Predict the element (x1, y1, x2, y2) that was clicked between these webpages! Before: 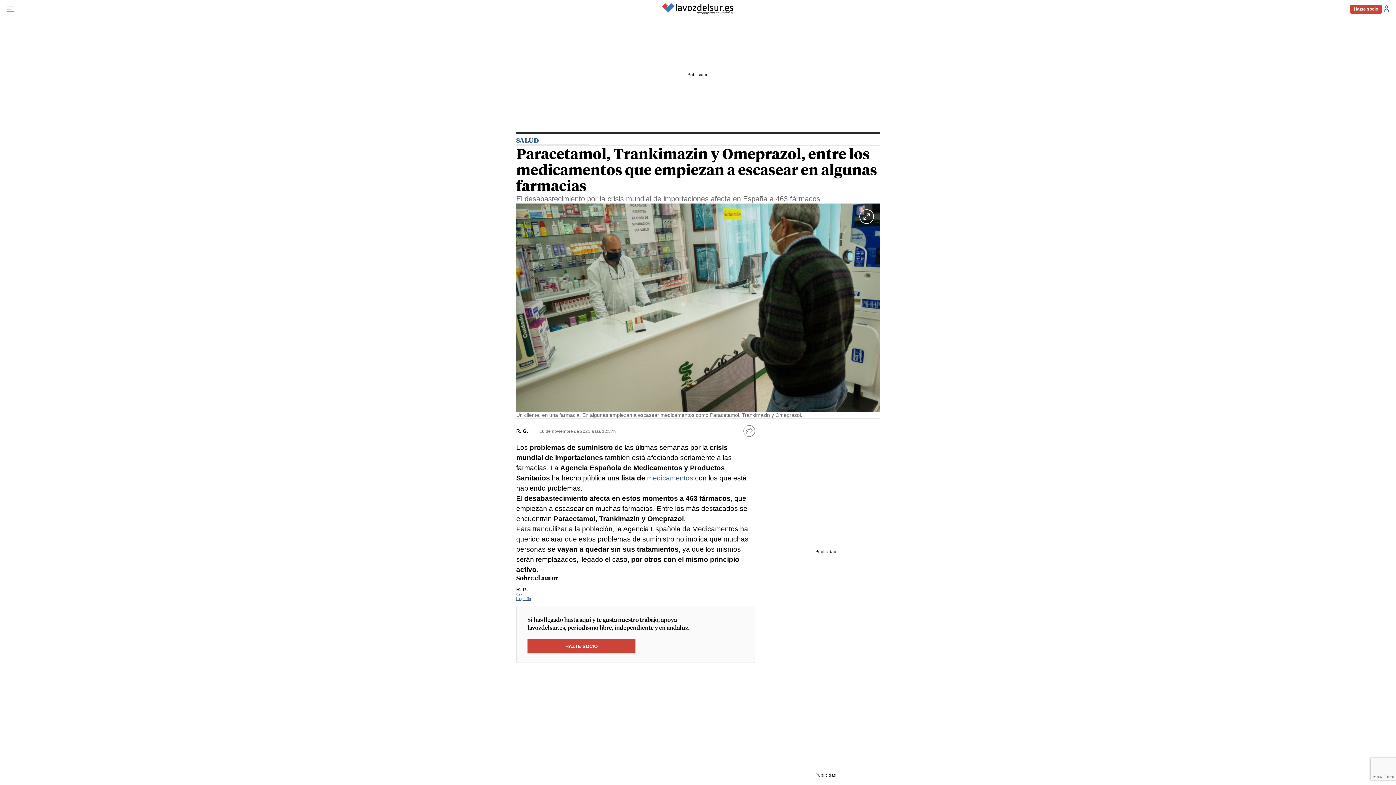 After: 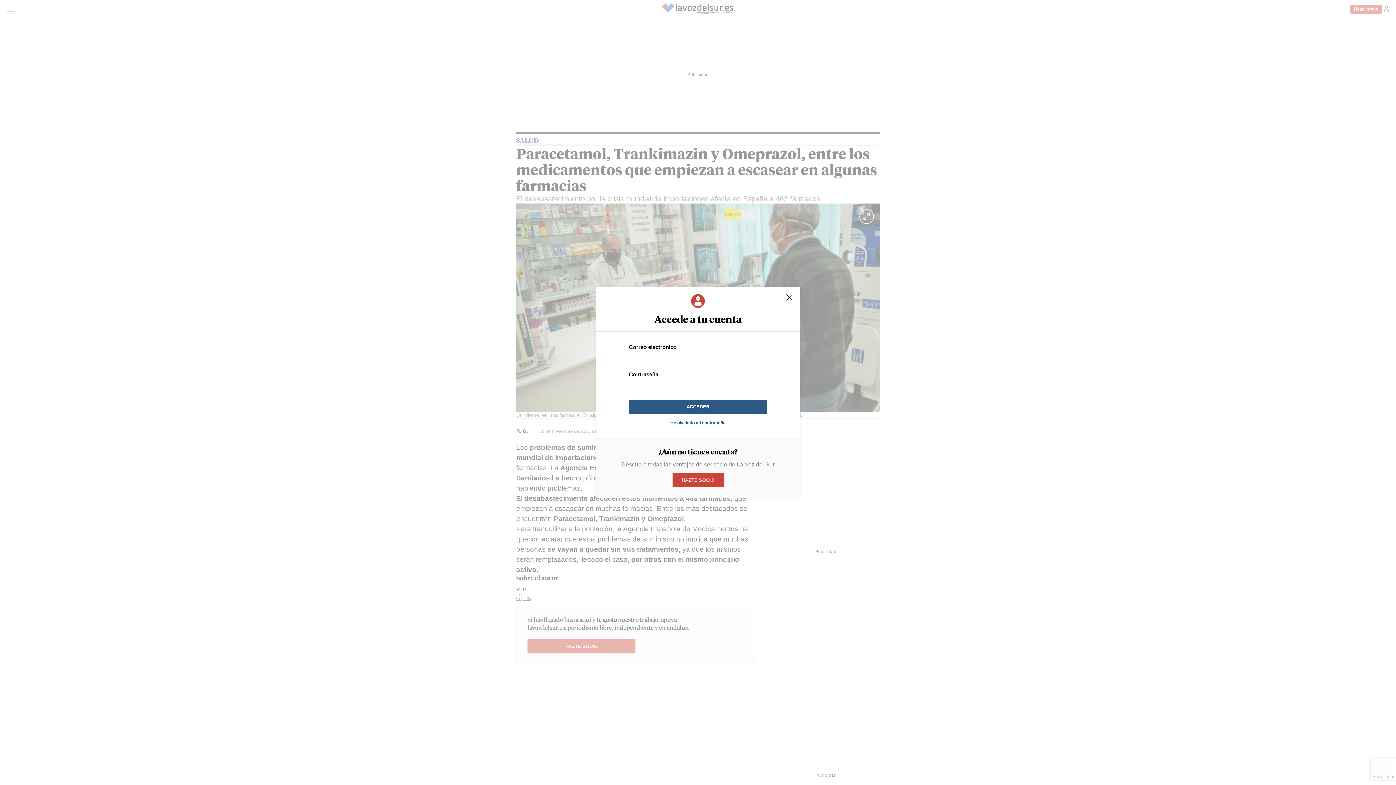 Action: bbox: (1382, 4, 1390, 13) label: Acceder